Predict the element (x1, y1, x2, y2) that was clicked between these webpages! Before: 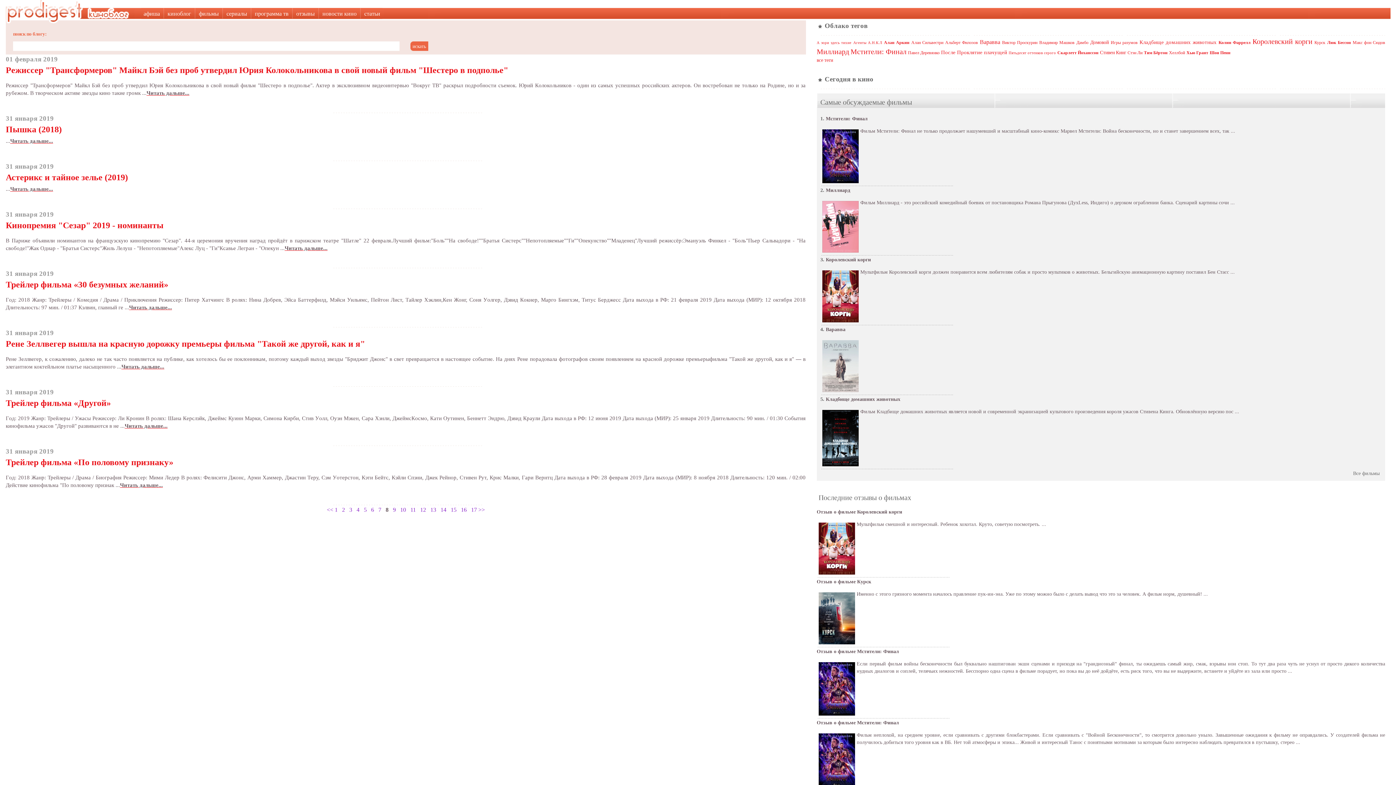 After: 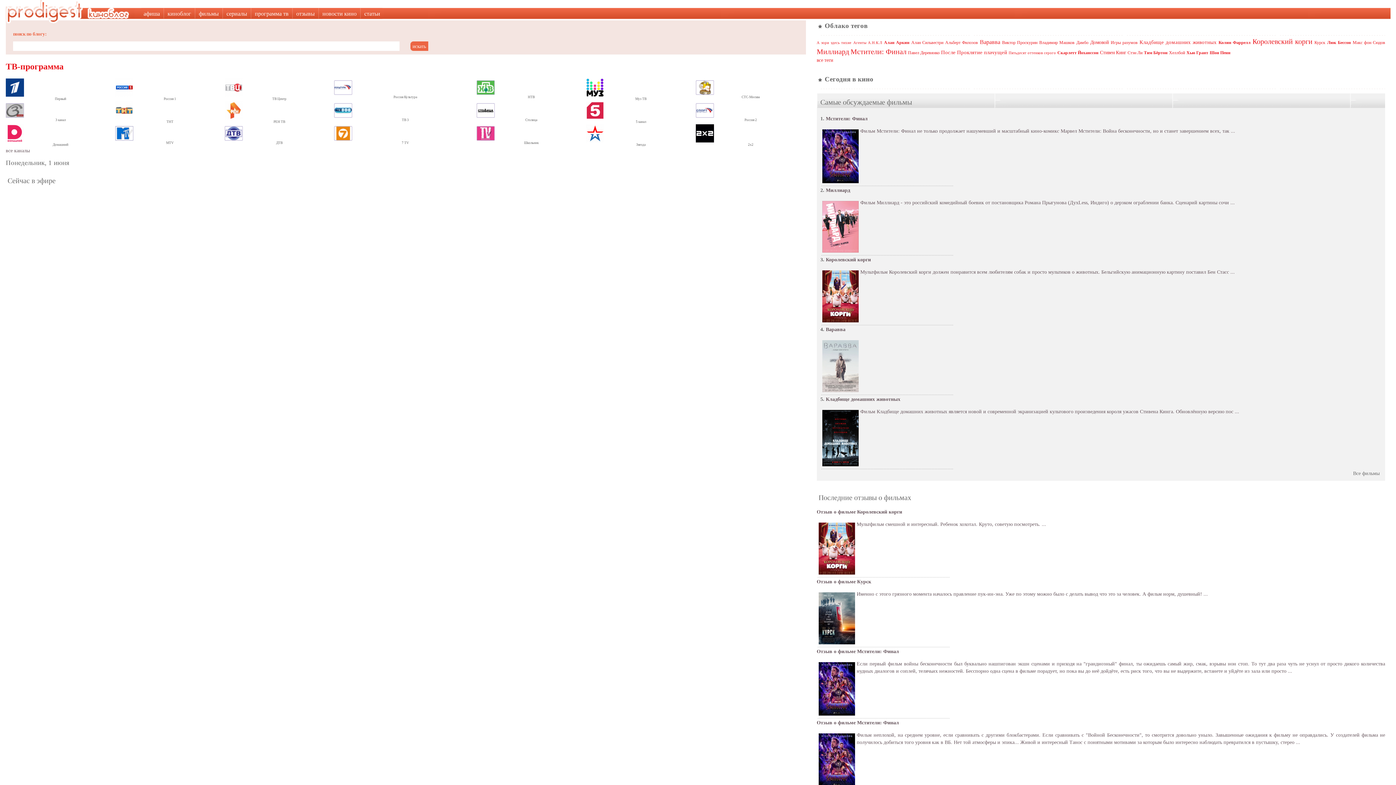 Action: bbox: (251, 9, 292, 18) label: программа тв